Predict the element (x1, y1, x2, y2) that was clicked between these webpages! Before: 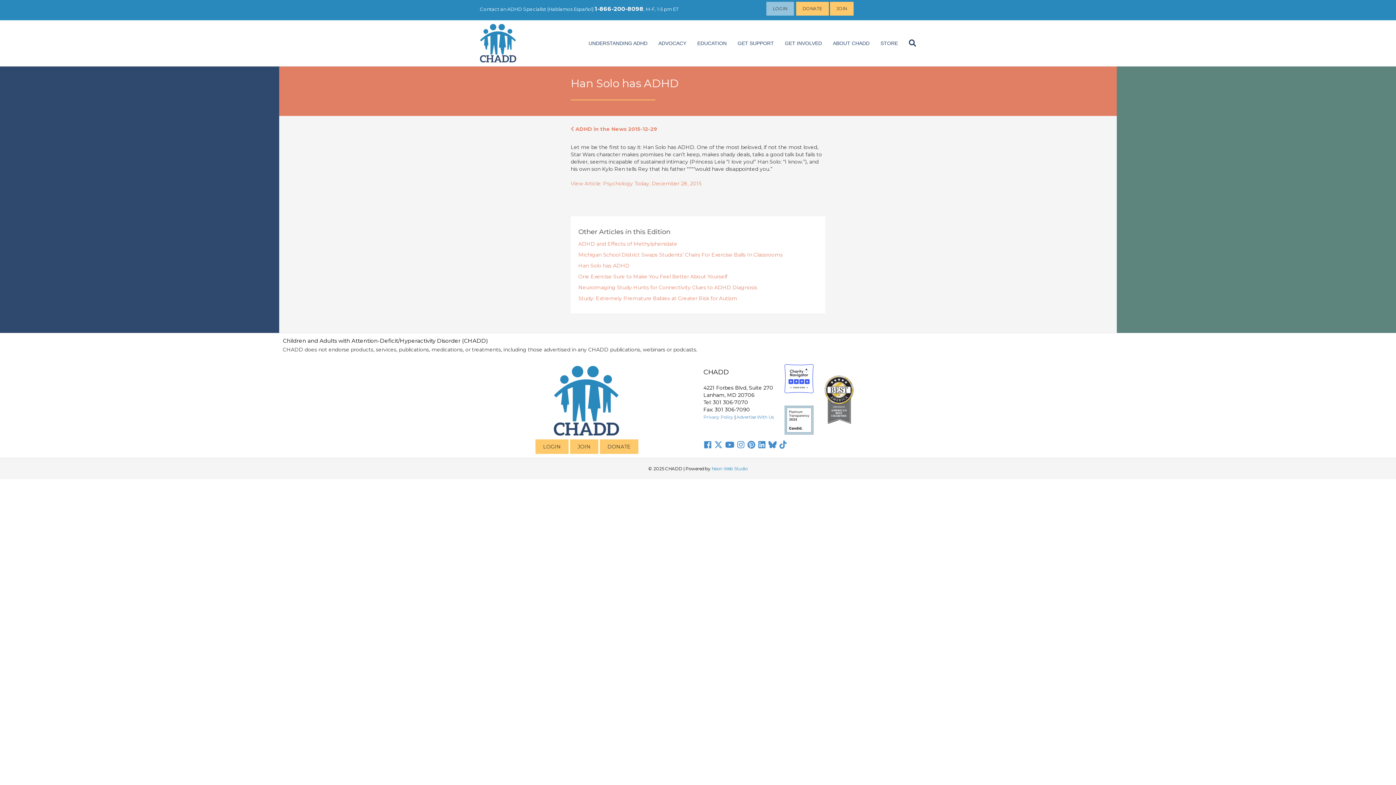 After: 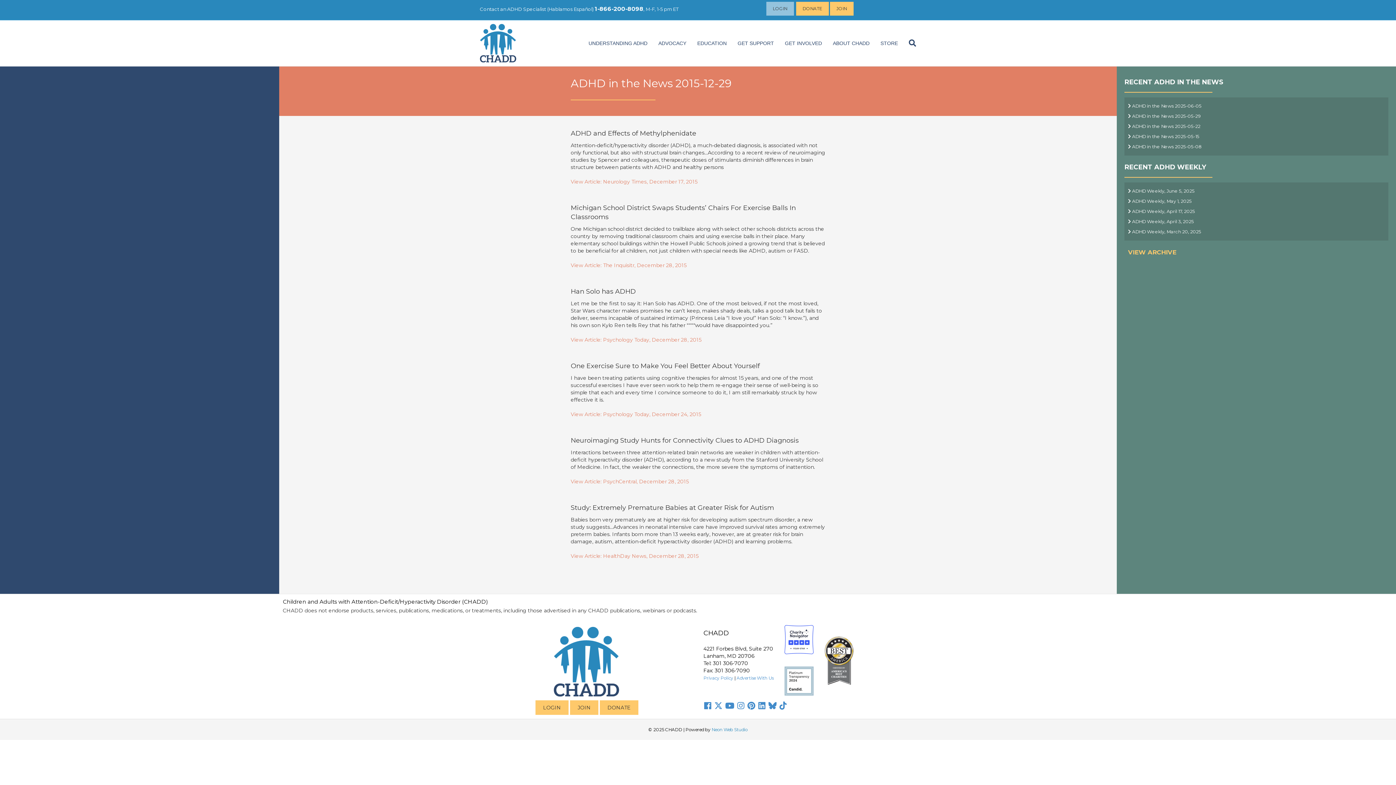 Action: label:  ADHD in the News 2015-12-29 bbox: (570, 125, 657, 132)